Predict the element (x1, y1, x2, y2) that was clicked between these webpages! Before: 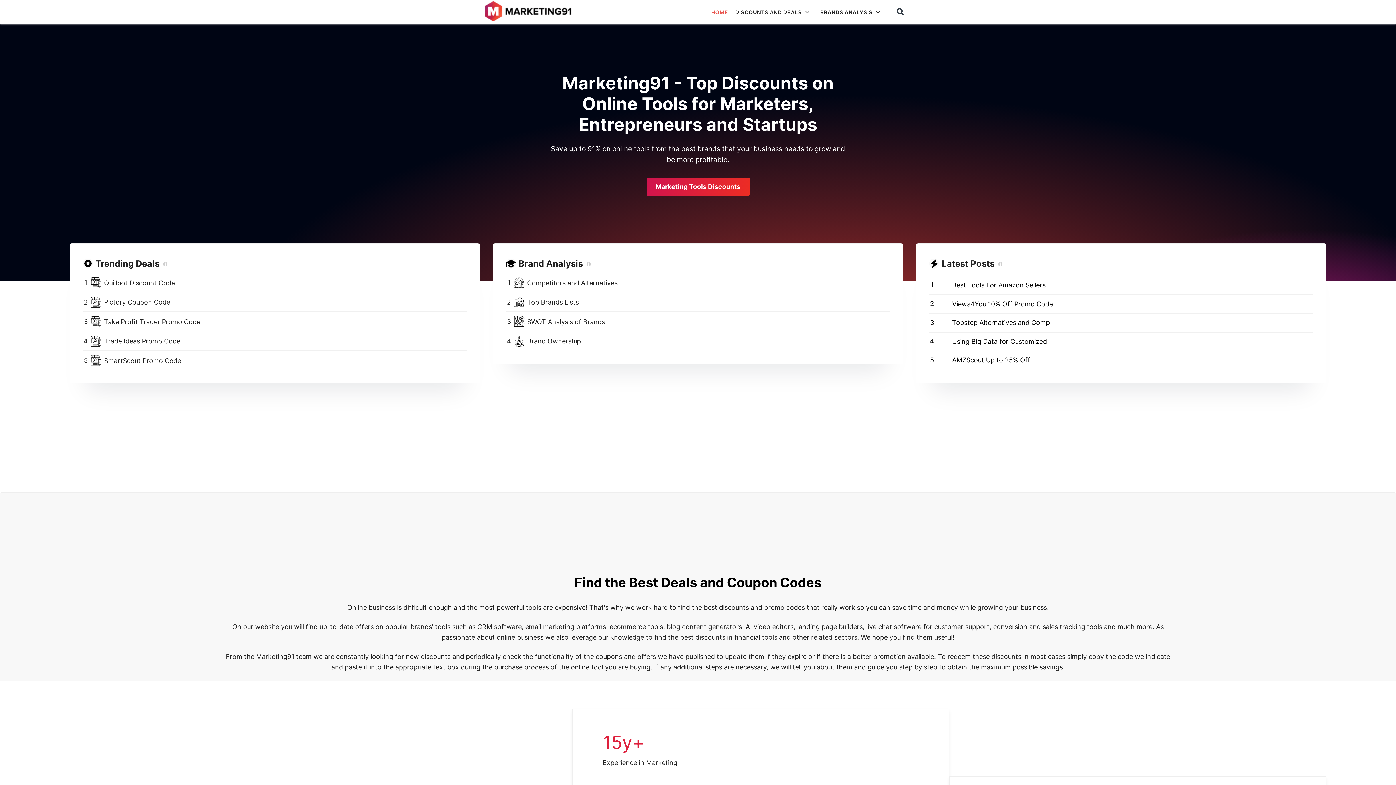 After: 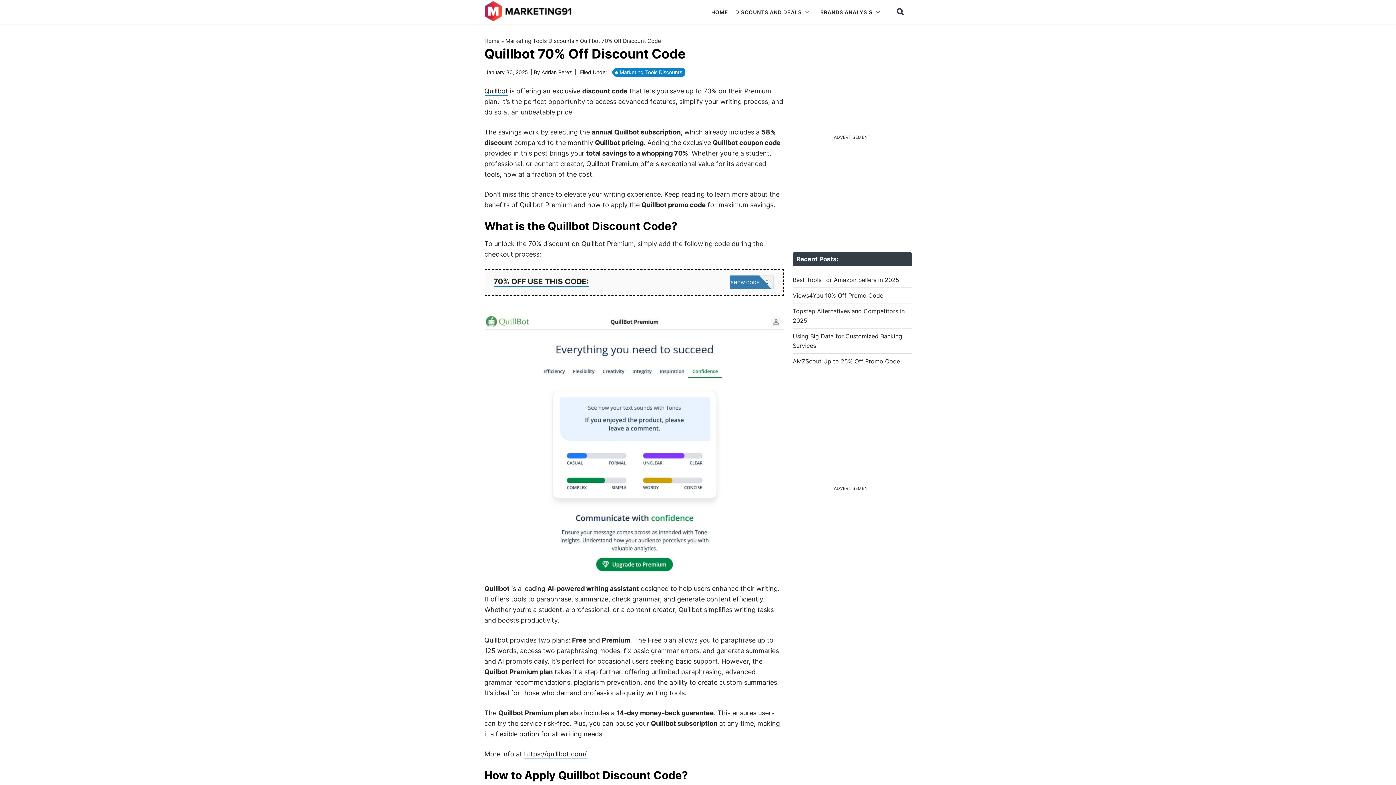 Action: label: 1
Quillbot Discount Code bbox: (82, 272, 466, 292)